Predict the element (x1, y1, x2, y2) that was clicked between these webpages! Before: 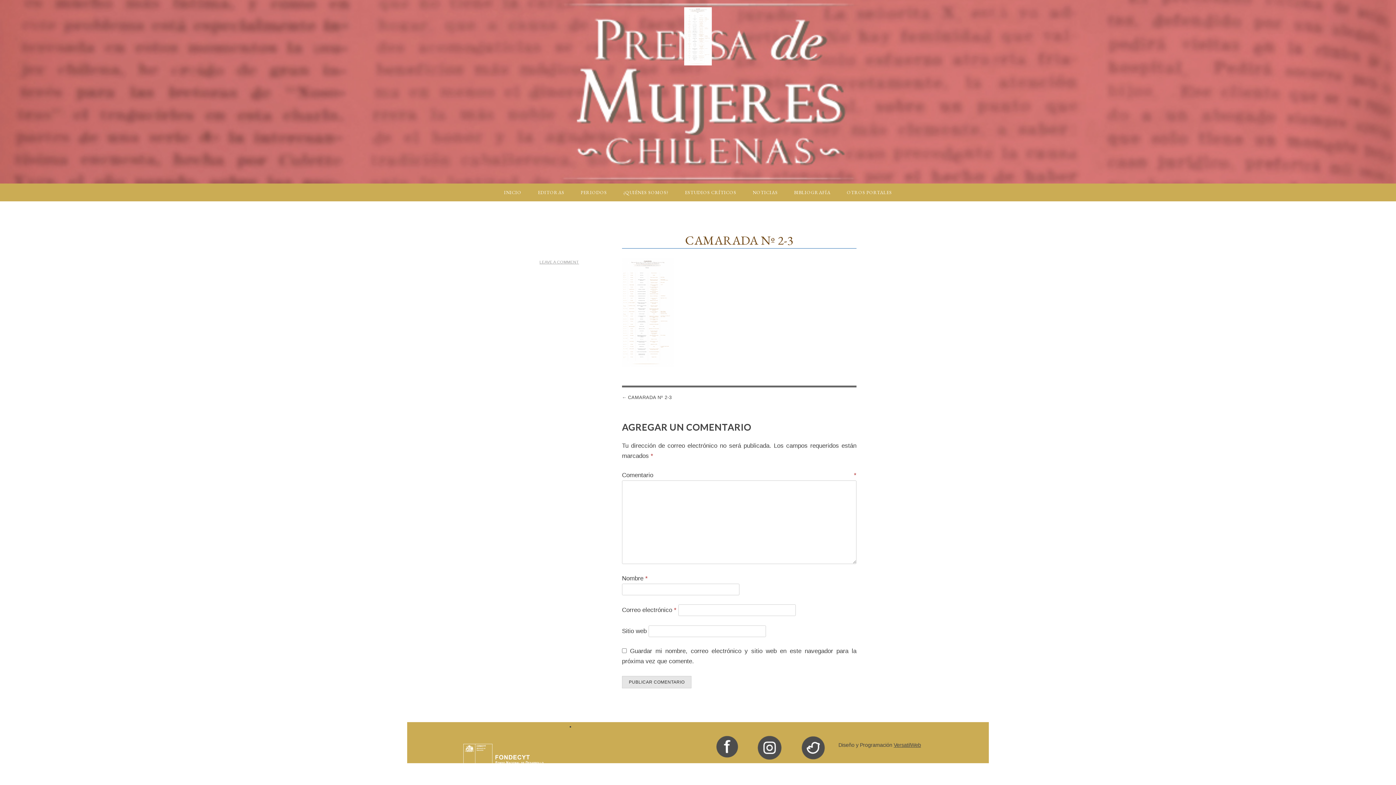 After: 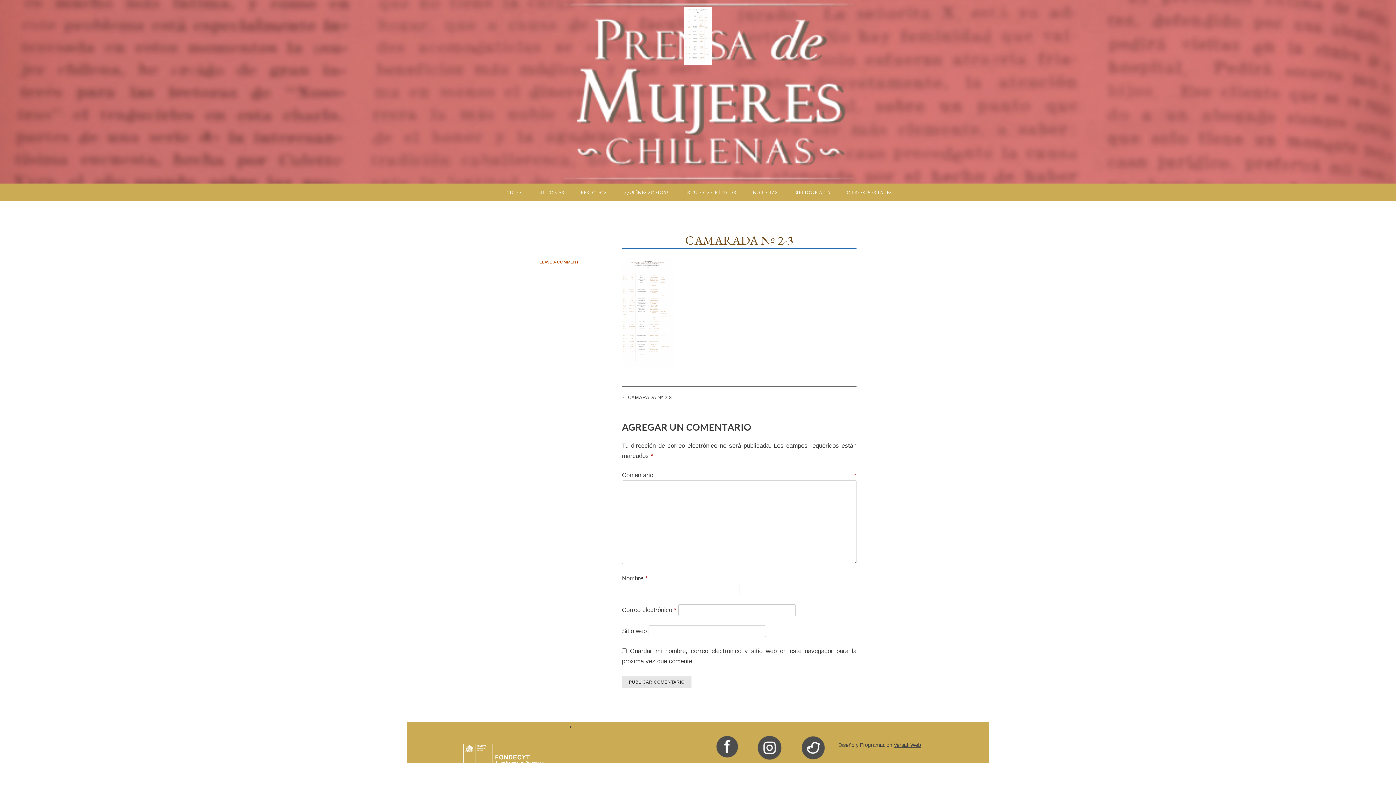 Action: label: LEAVE A COMMENT bbox: (539, 259, 579, 264)